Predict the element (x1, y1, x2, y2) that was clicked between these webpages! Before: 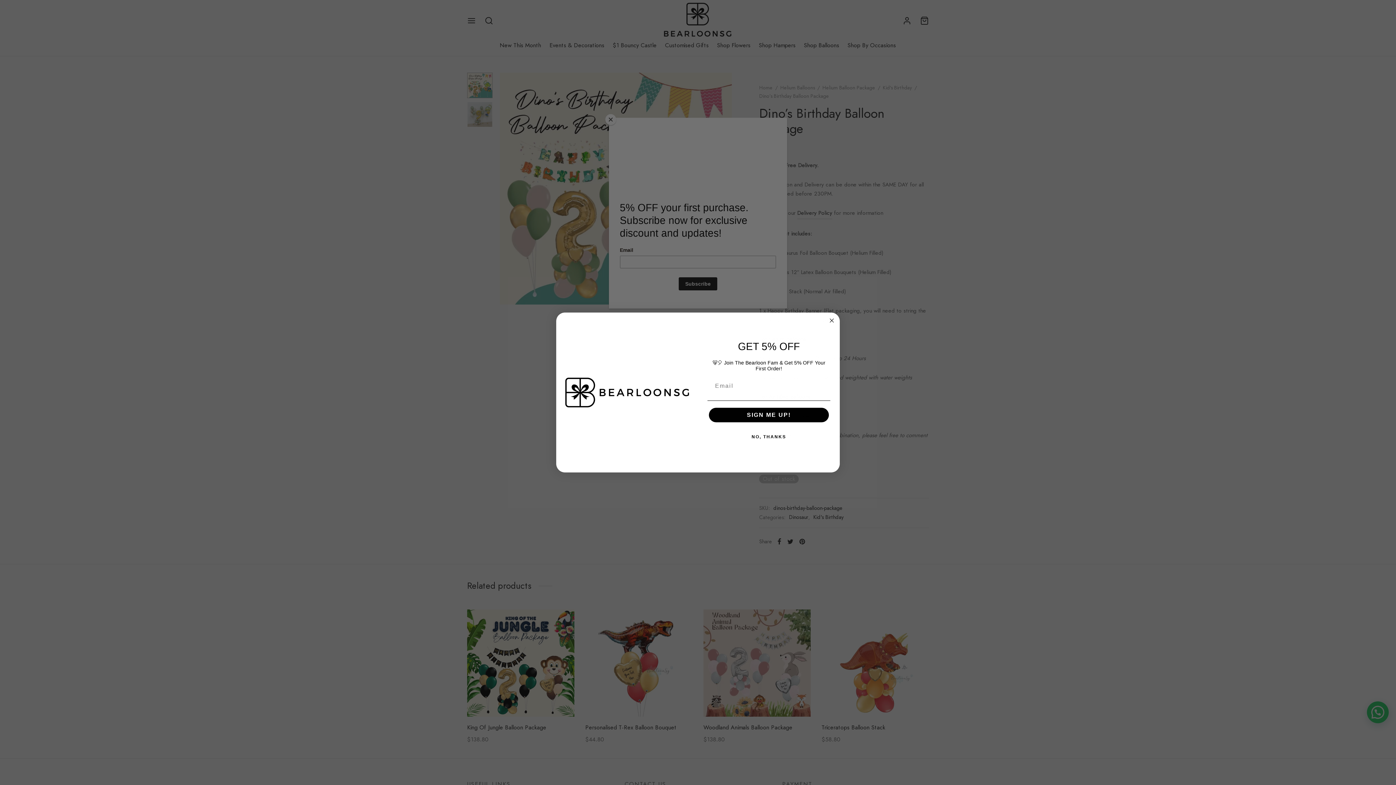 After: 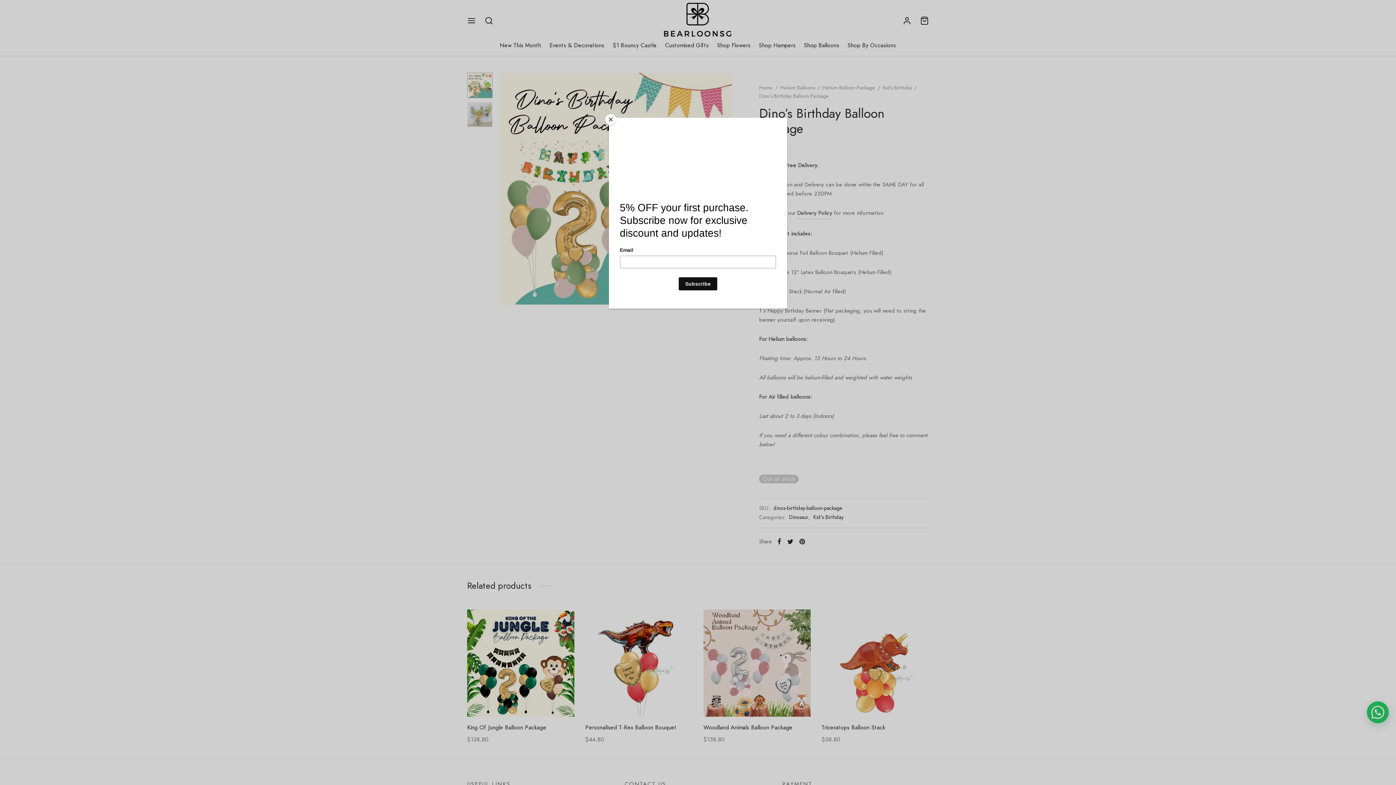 Action: label: NO, THANKS bbox: (707, 429, 830, 444)